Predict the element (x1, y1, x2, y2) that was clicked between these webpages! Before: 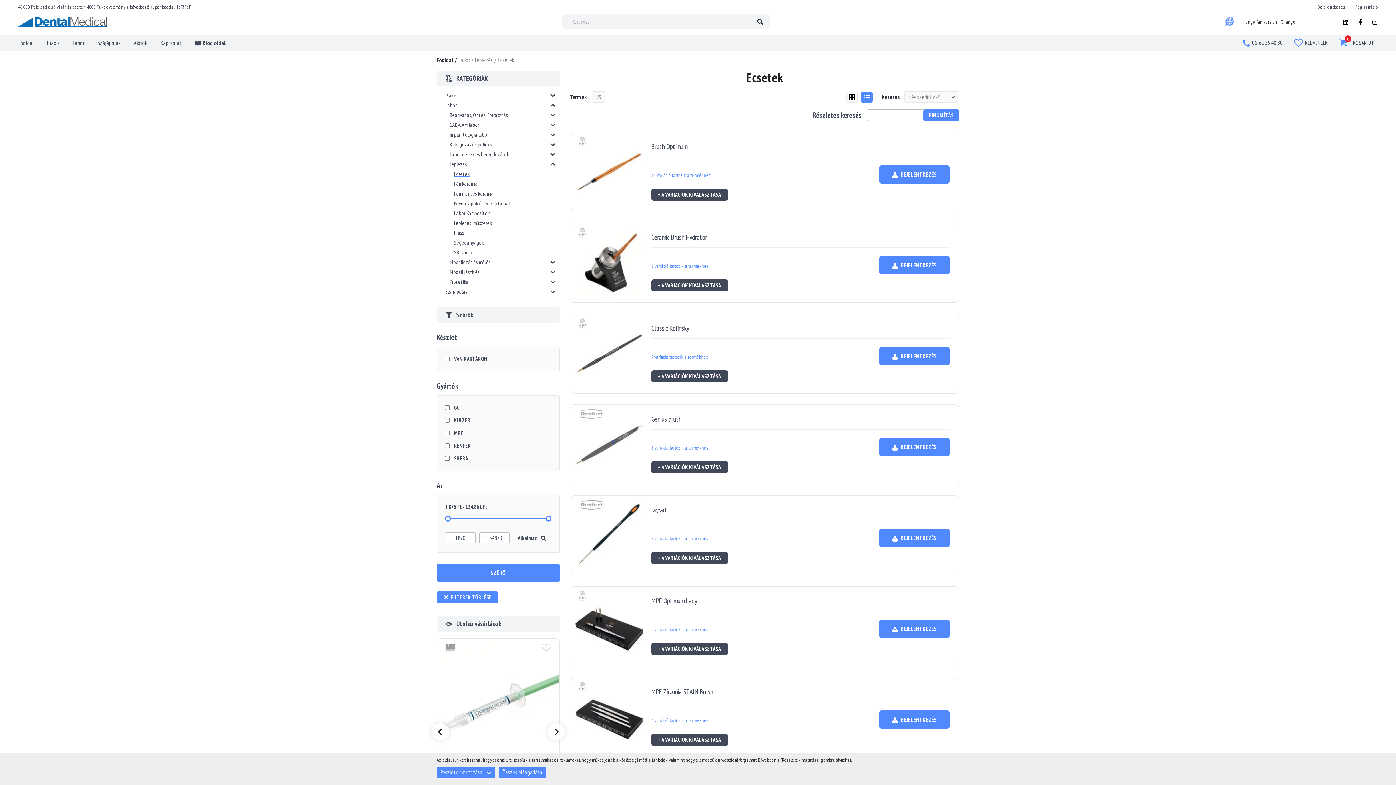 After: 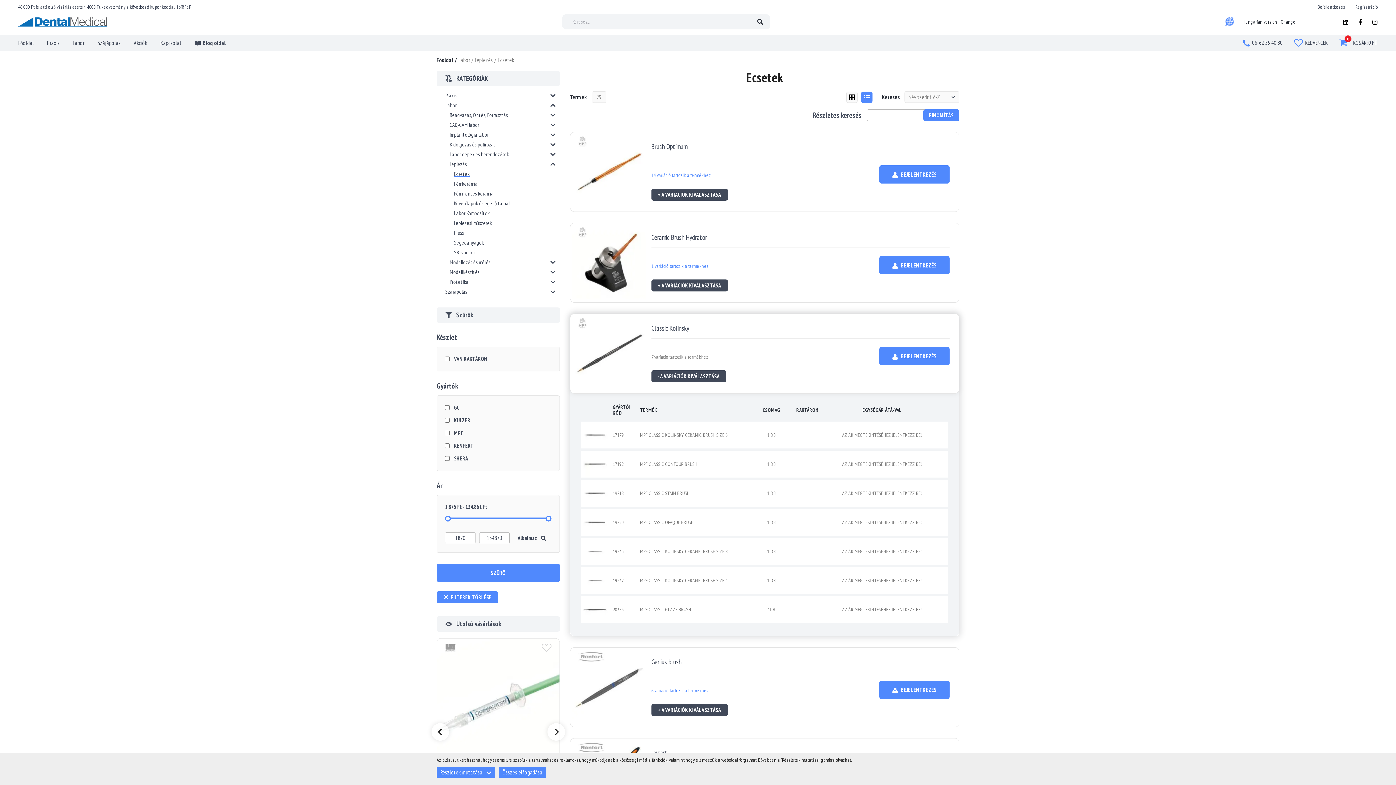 Action: bbox: (651, 353, 708, 360) label: 7 variáció tartozik a termékhez